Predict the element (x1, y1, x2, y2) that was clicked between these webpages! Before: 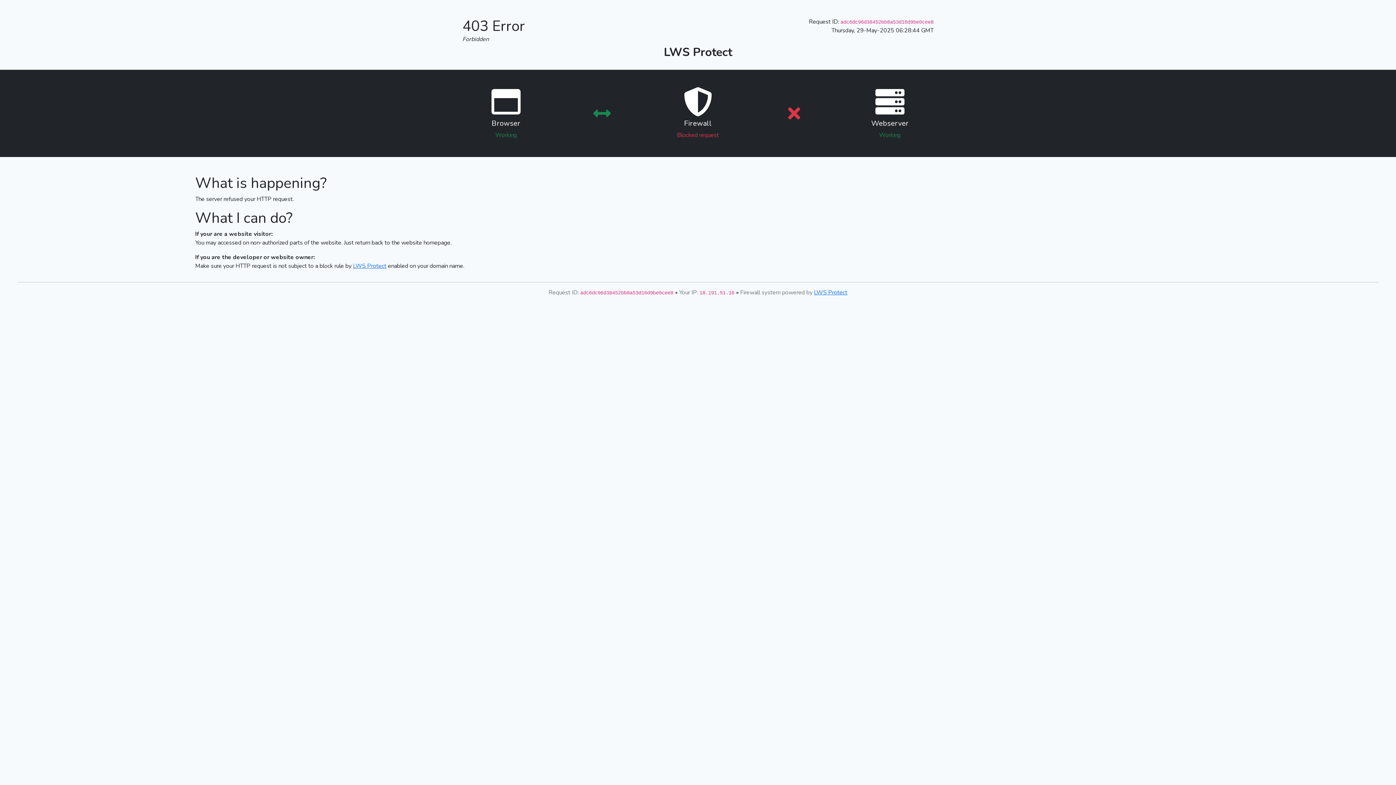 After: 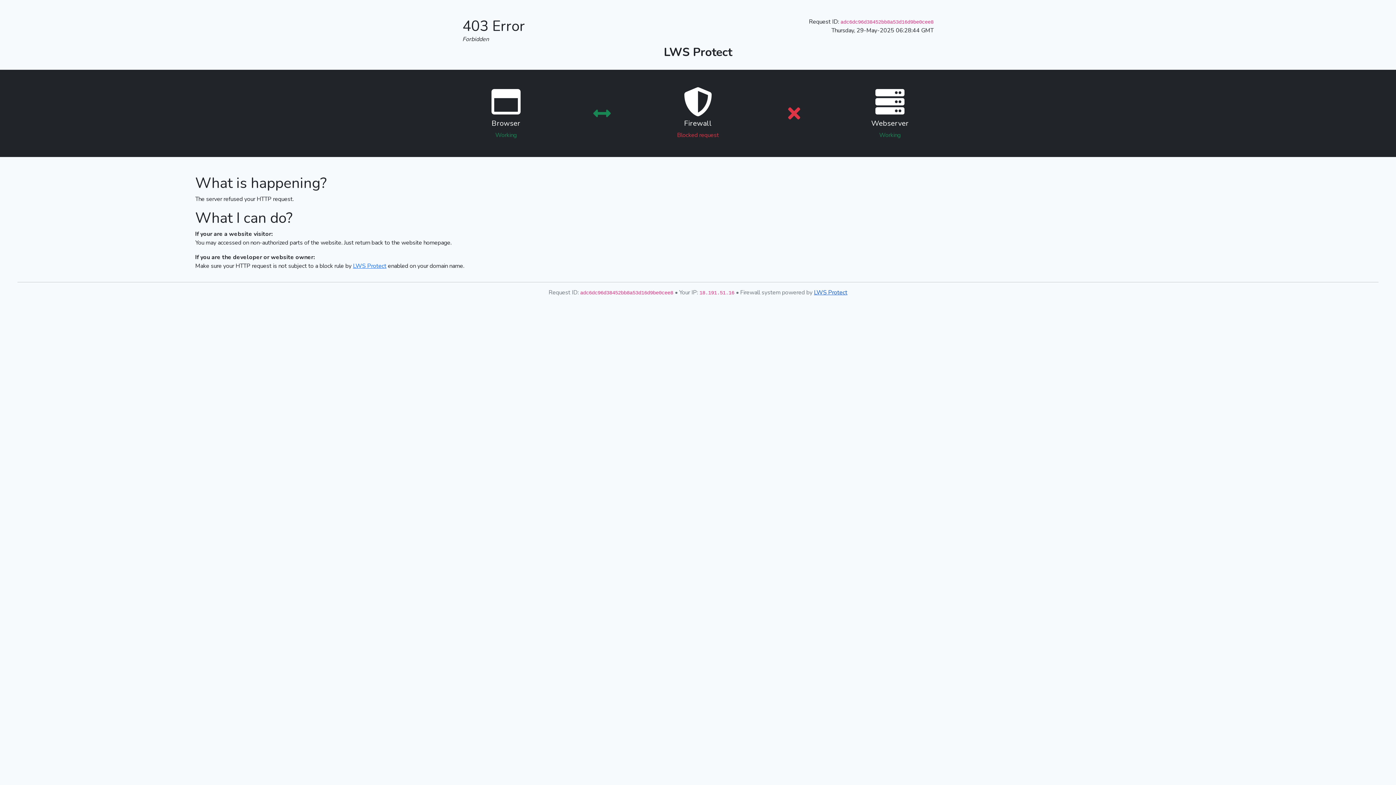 Action: label: LWS Protect bbox: (814, 288, 847, 296)